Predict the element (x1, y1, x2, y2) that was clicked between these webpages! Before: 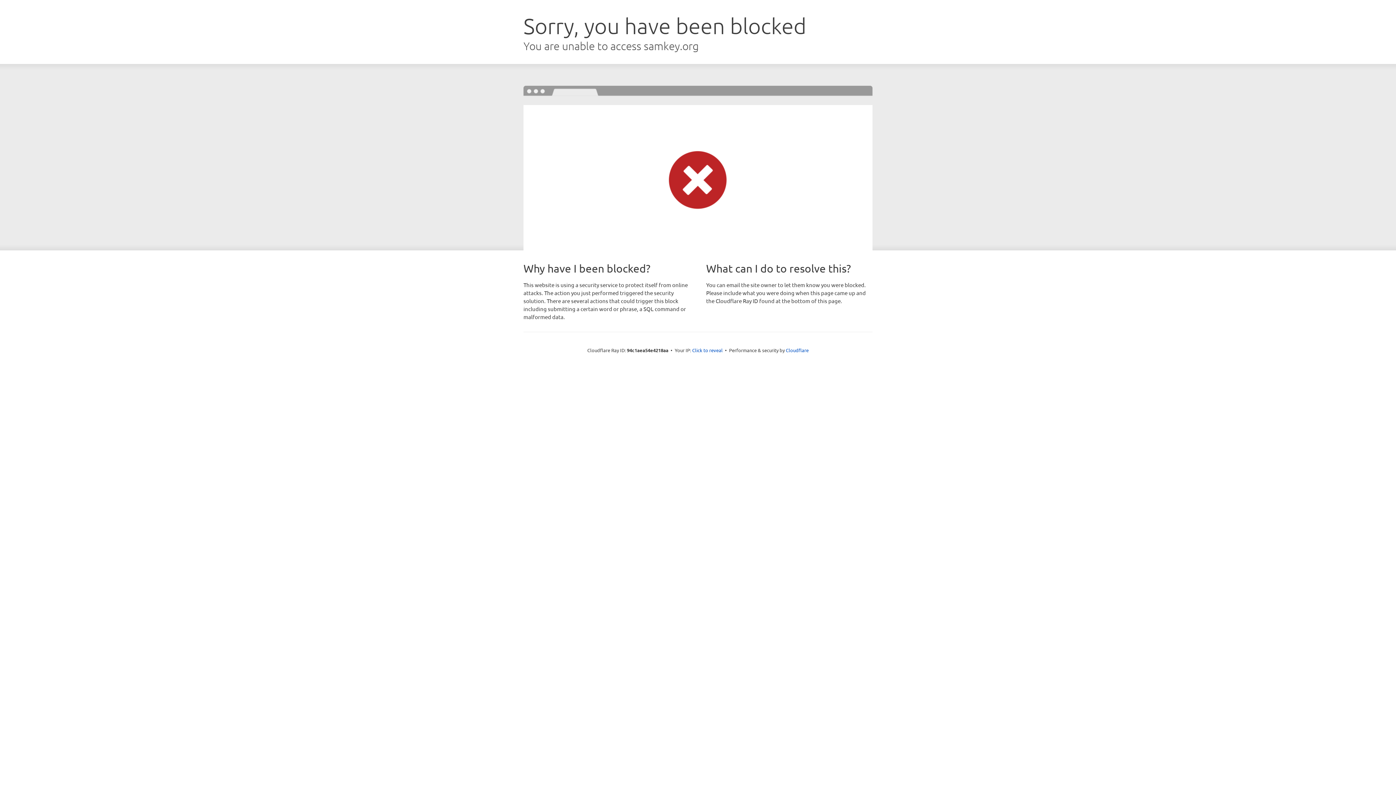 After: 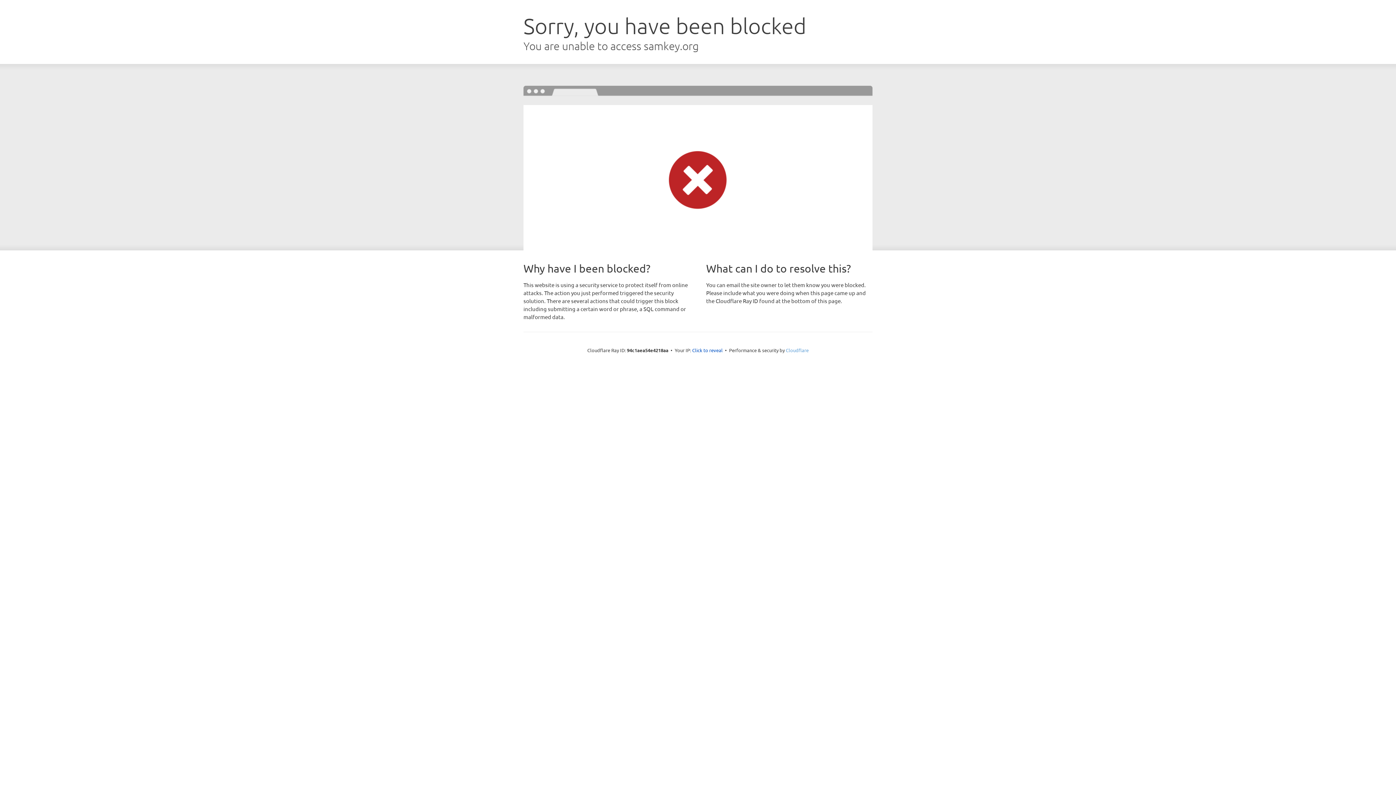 Action: label: Cloudflare bbox: (786, 347, 808, 353)